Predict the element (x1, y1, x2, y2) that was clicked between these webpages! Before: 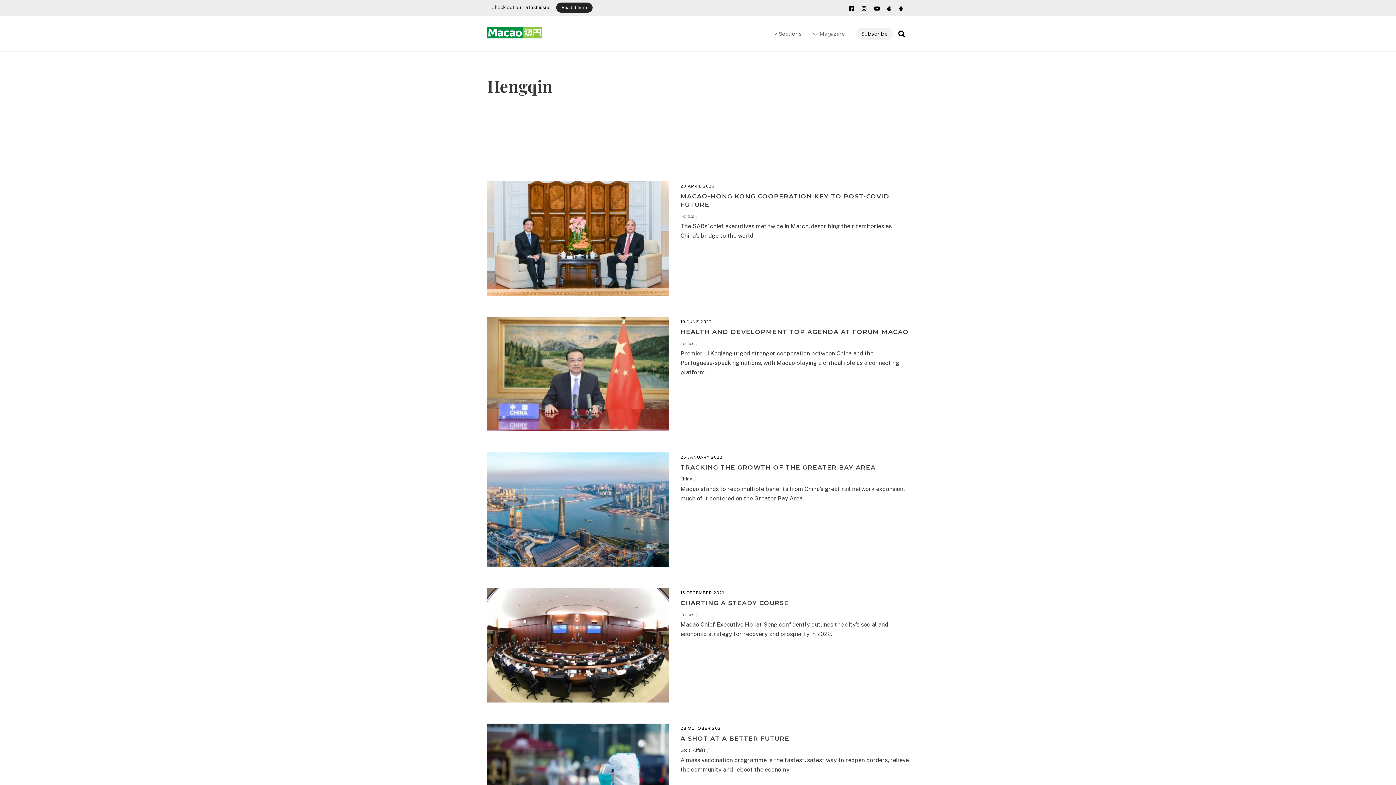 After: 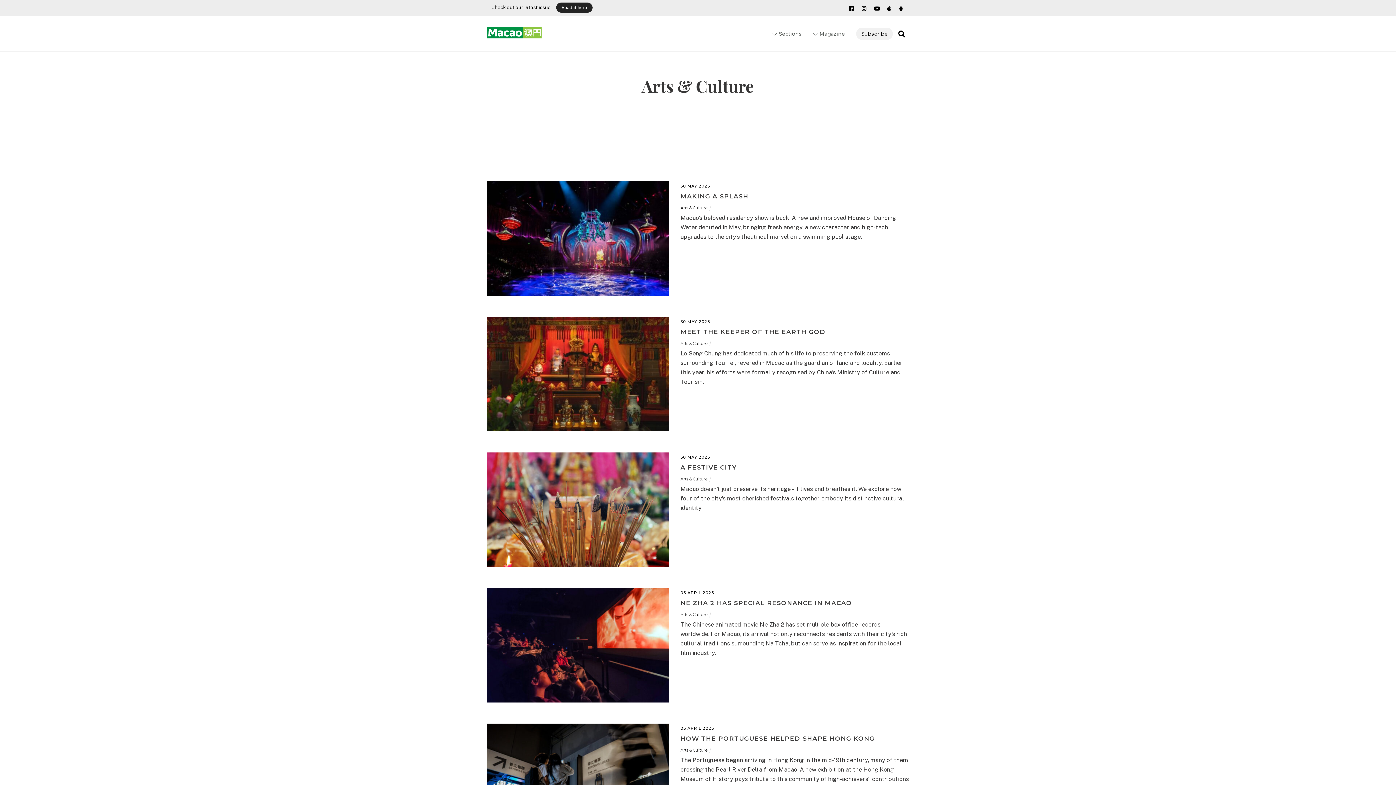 Action: label: ARTS & CULTURE bbox: (506, 112, 569, 125)